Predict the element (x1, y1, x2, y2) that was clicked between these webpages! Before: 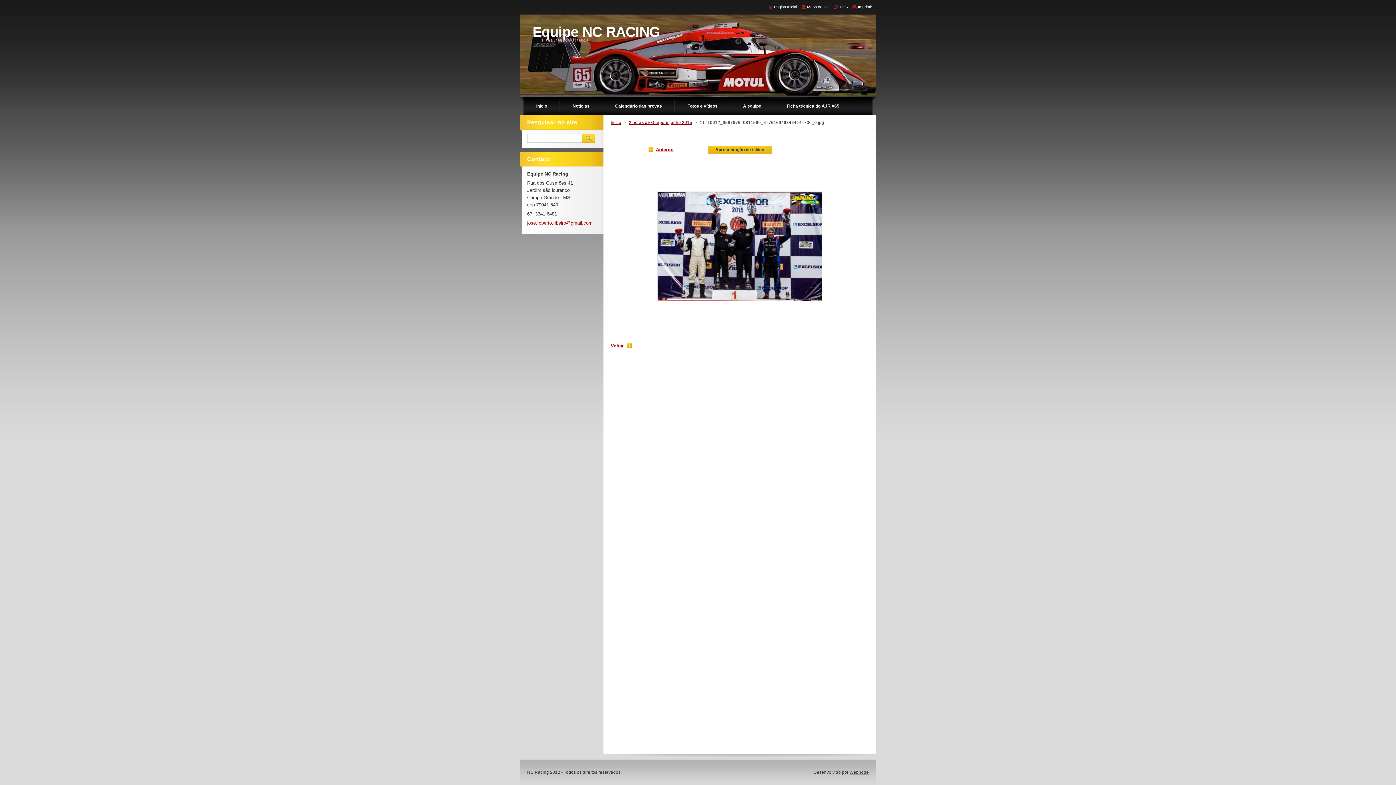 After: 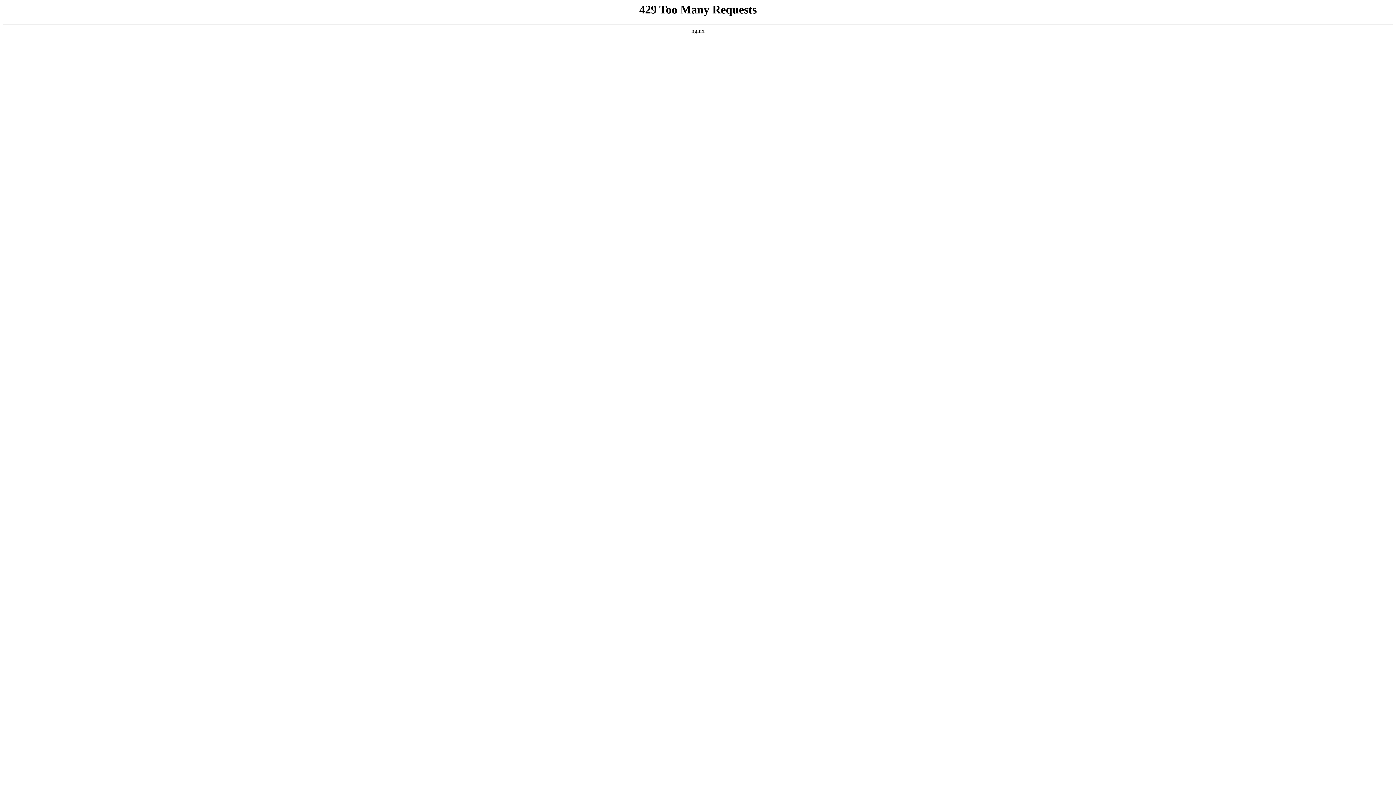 Action: bbox: (849, 770, 869, 774) label: Webnode